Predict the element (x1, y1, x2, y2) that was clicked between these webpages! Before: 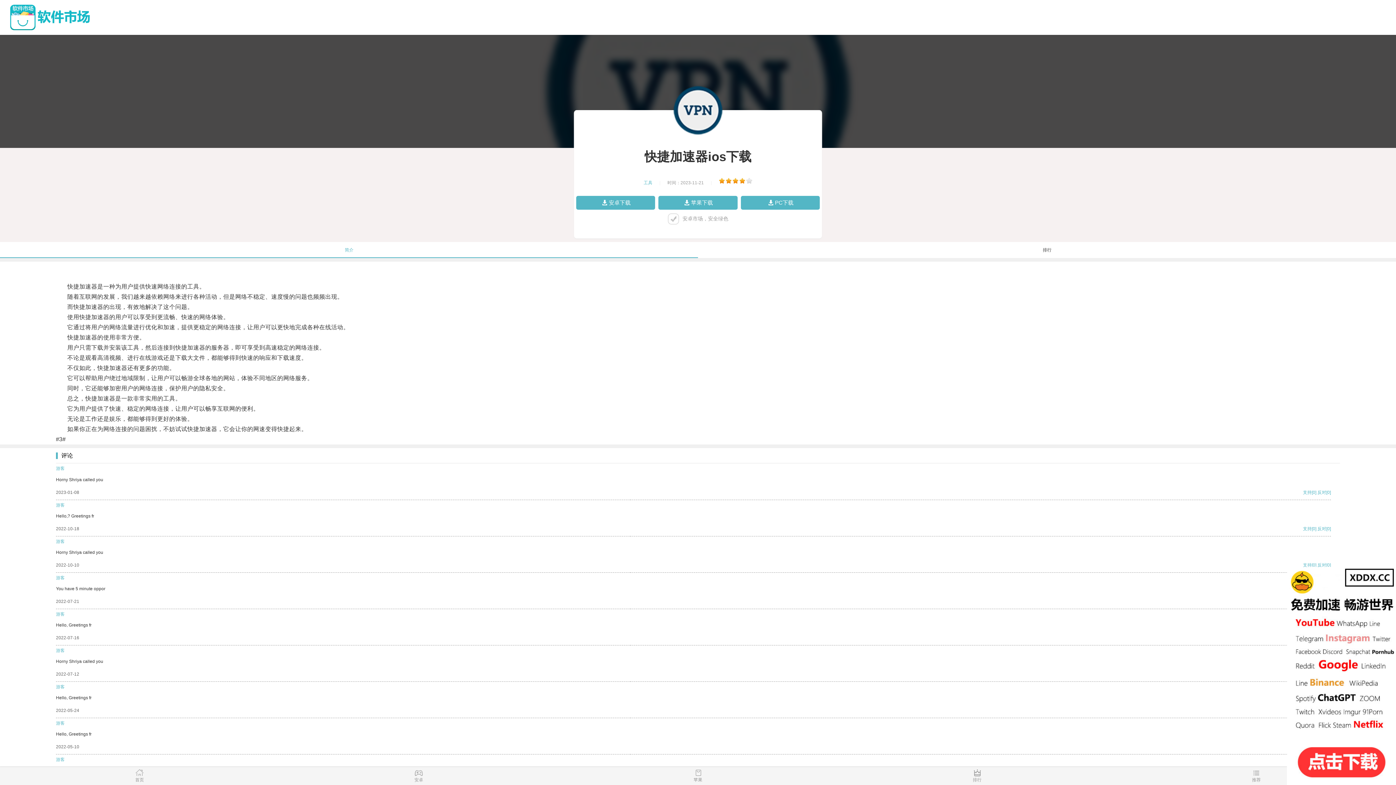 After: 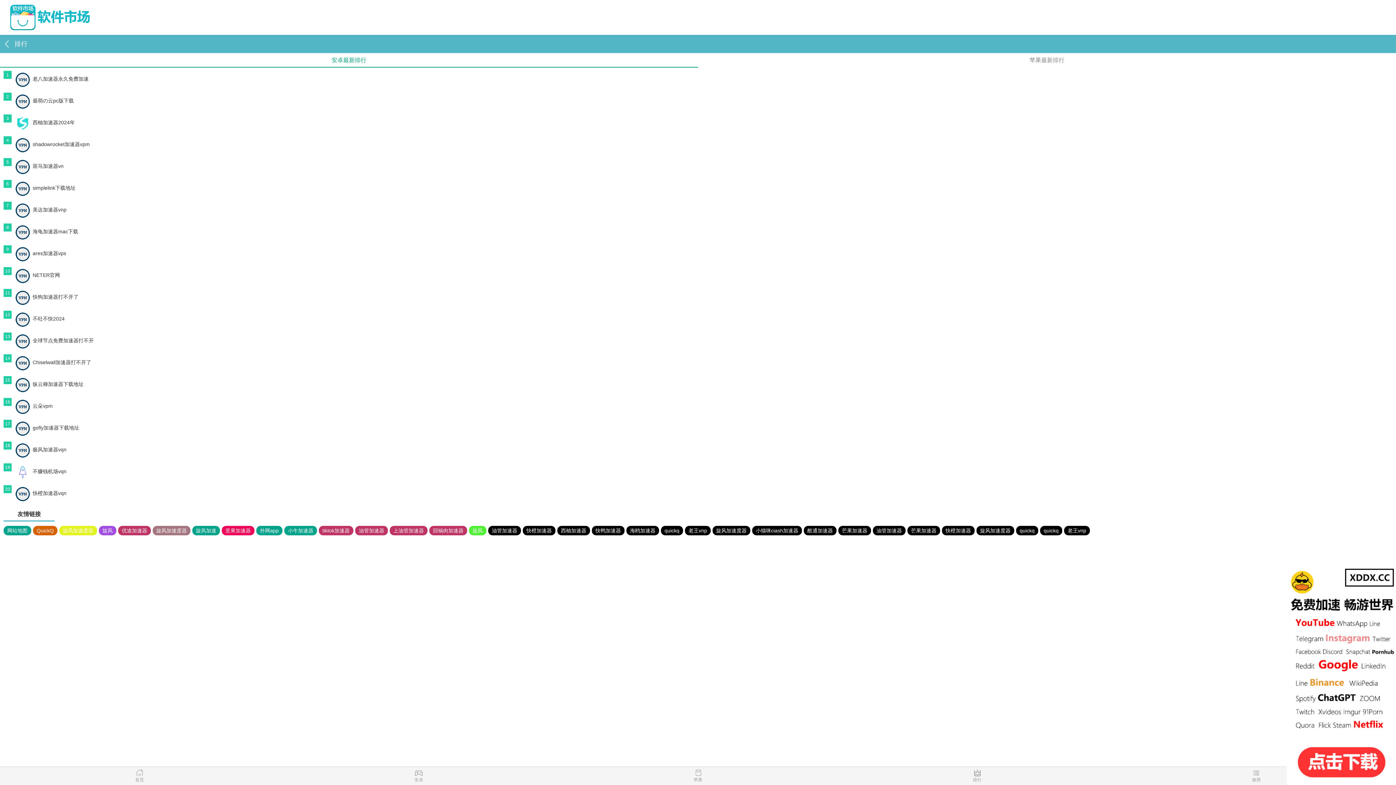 Action: label: 排行 bbox: (837, 769, 1117, 785)